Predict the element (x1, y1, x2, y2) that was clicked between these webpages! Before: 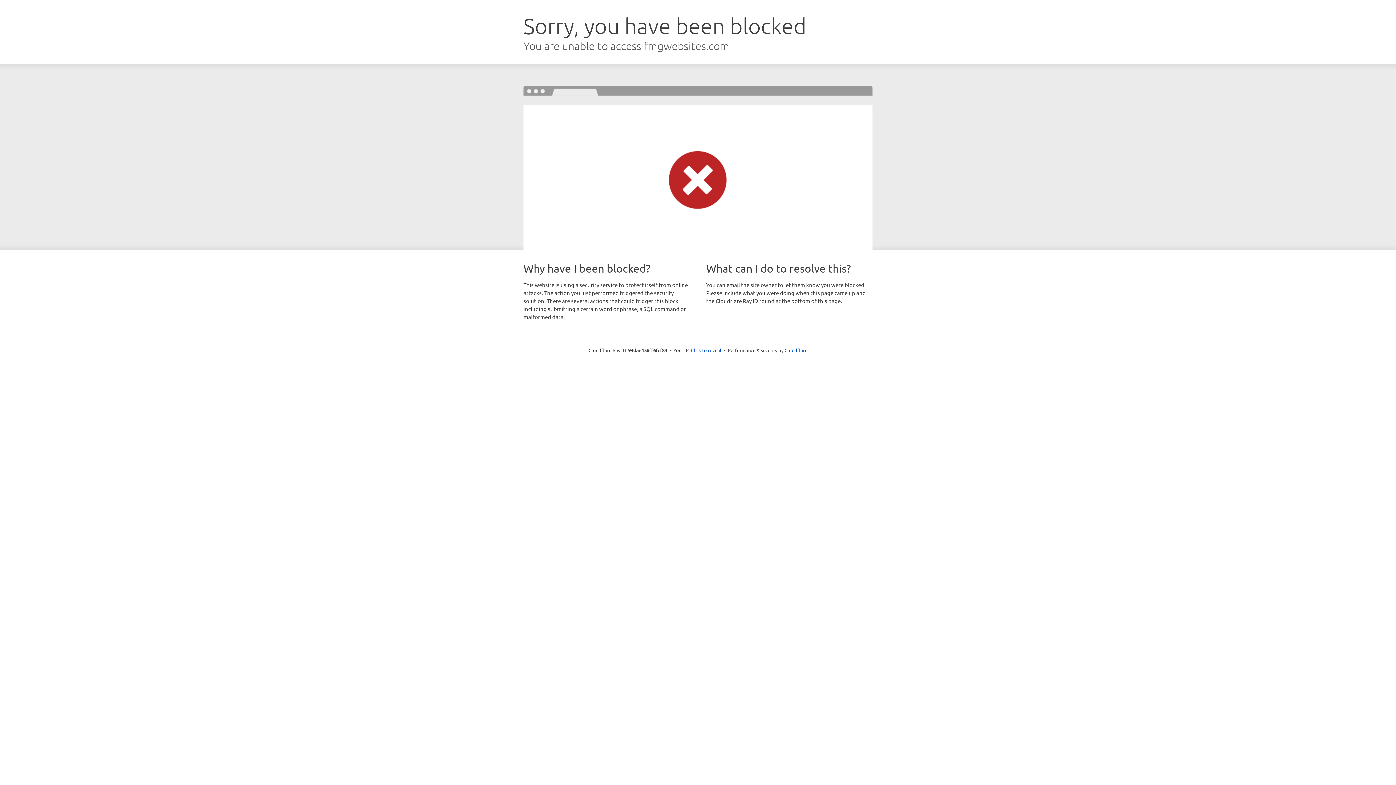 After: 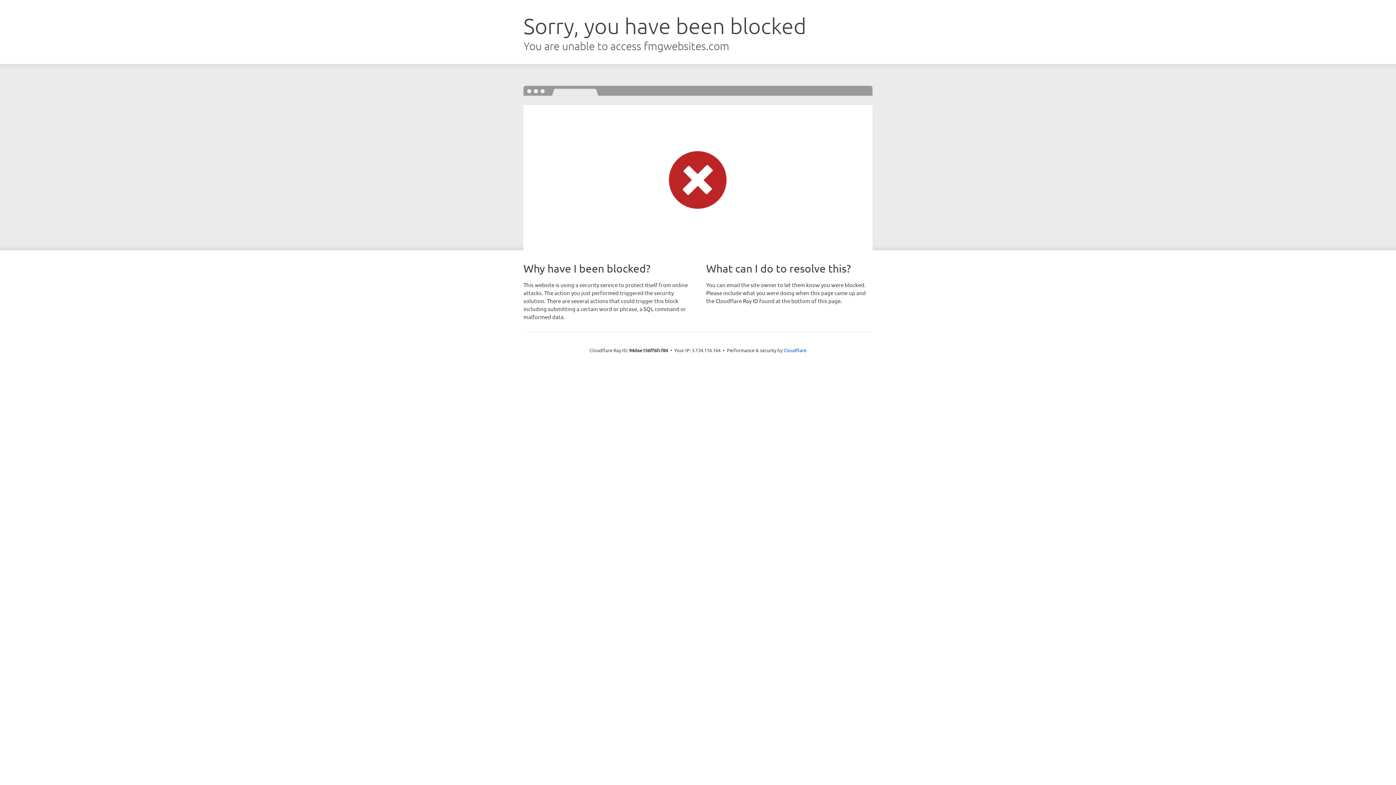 Action: label: Click to reveal bbox: (691, 346, 721, 353)